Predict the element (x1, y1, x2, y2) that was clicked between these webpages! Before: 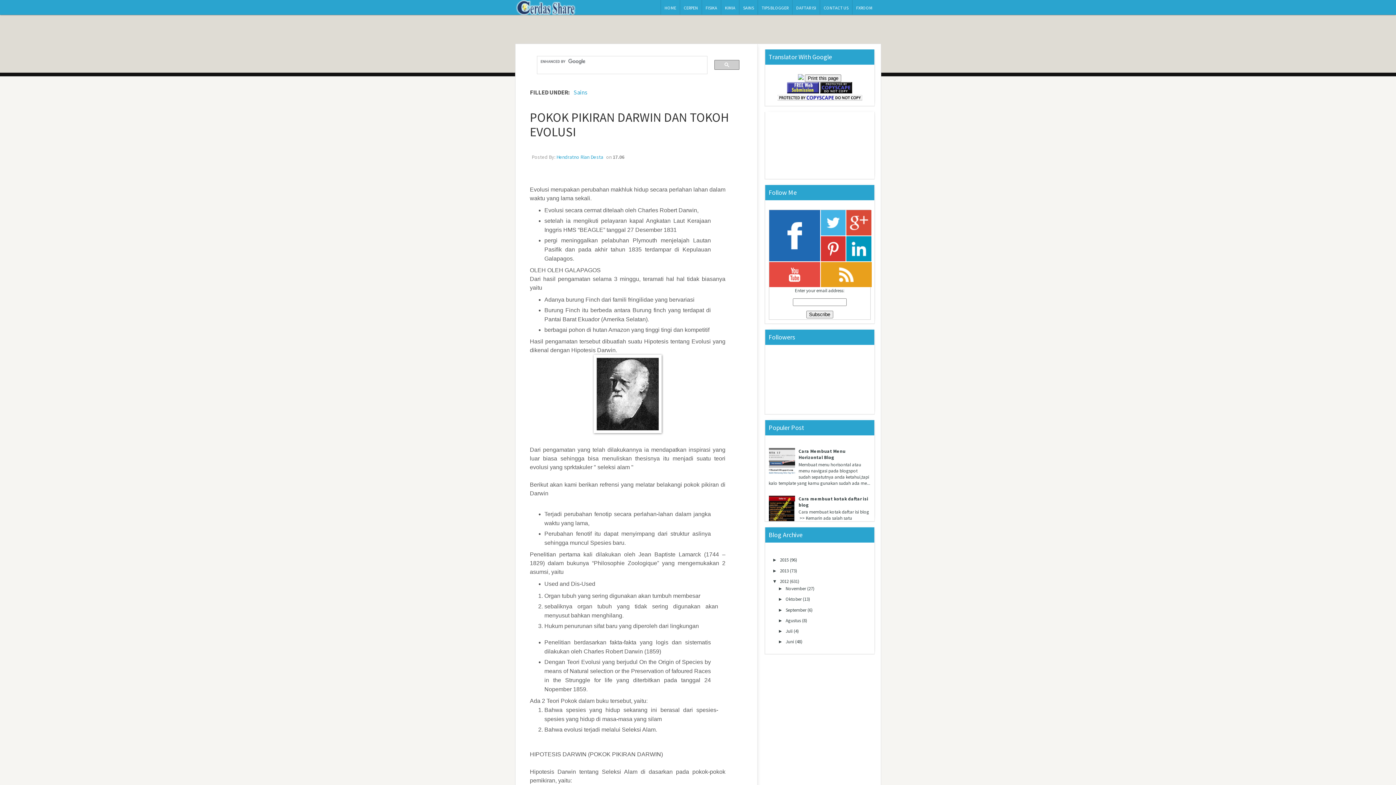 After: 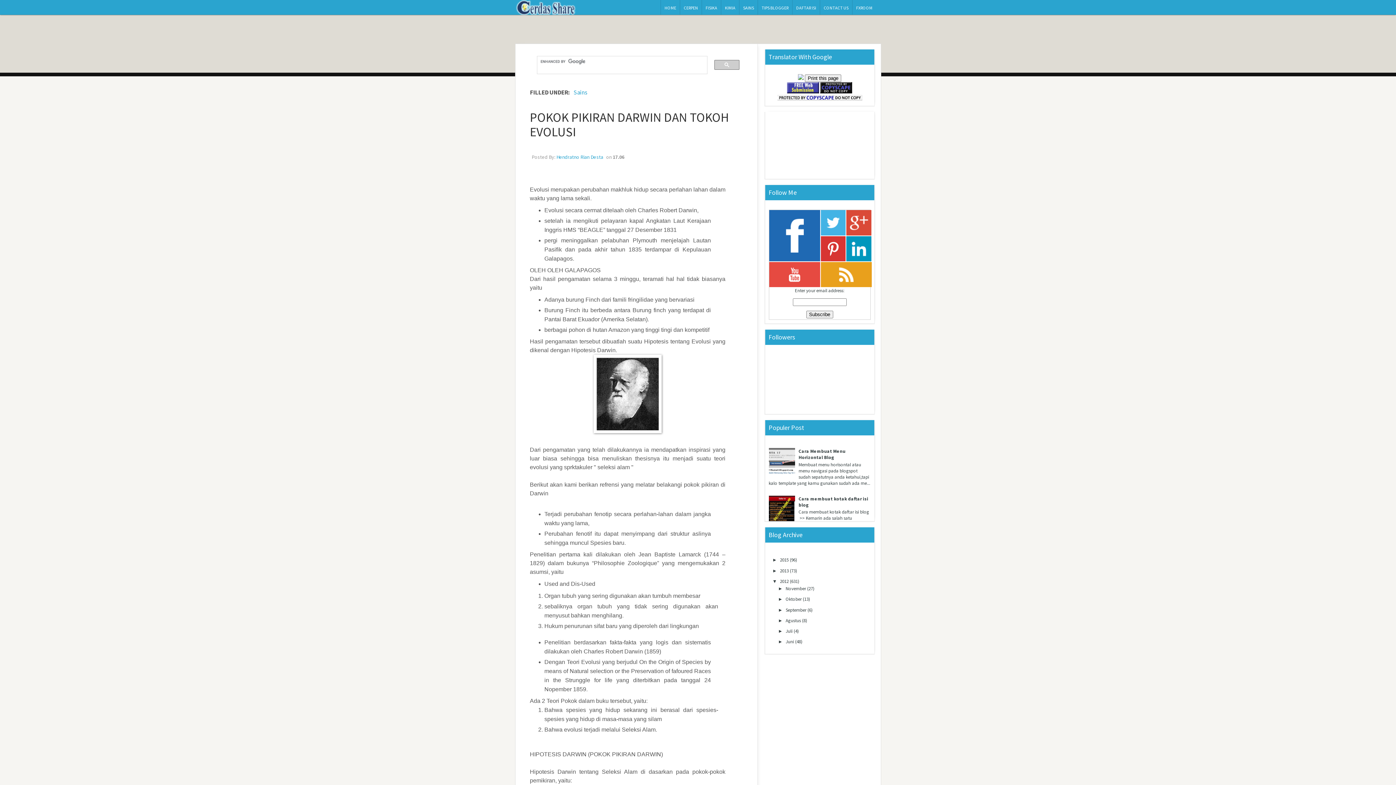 Action: bbox: (769, 210, 820, 261)